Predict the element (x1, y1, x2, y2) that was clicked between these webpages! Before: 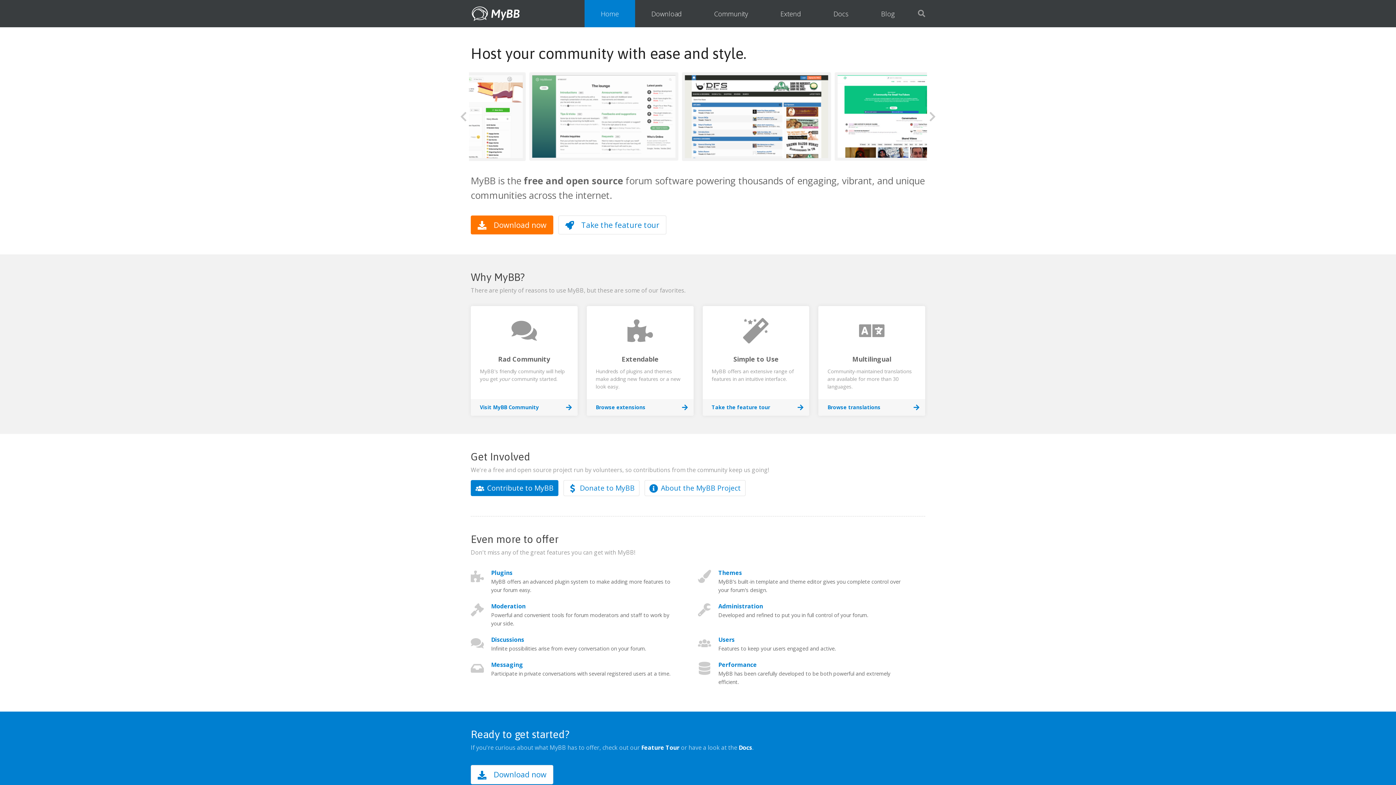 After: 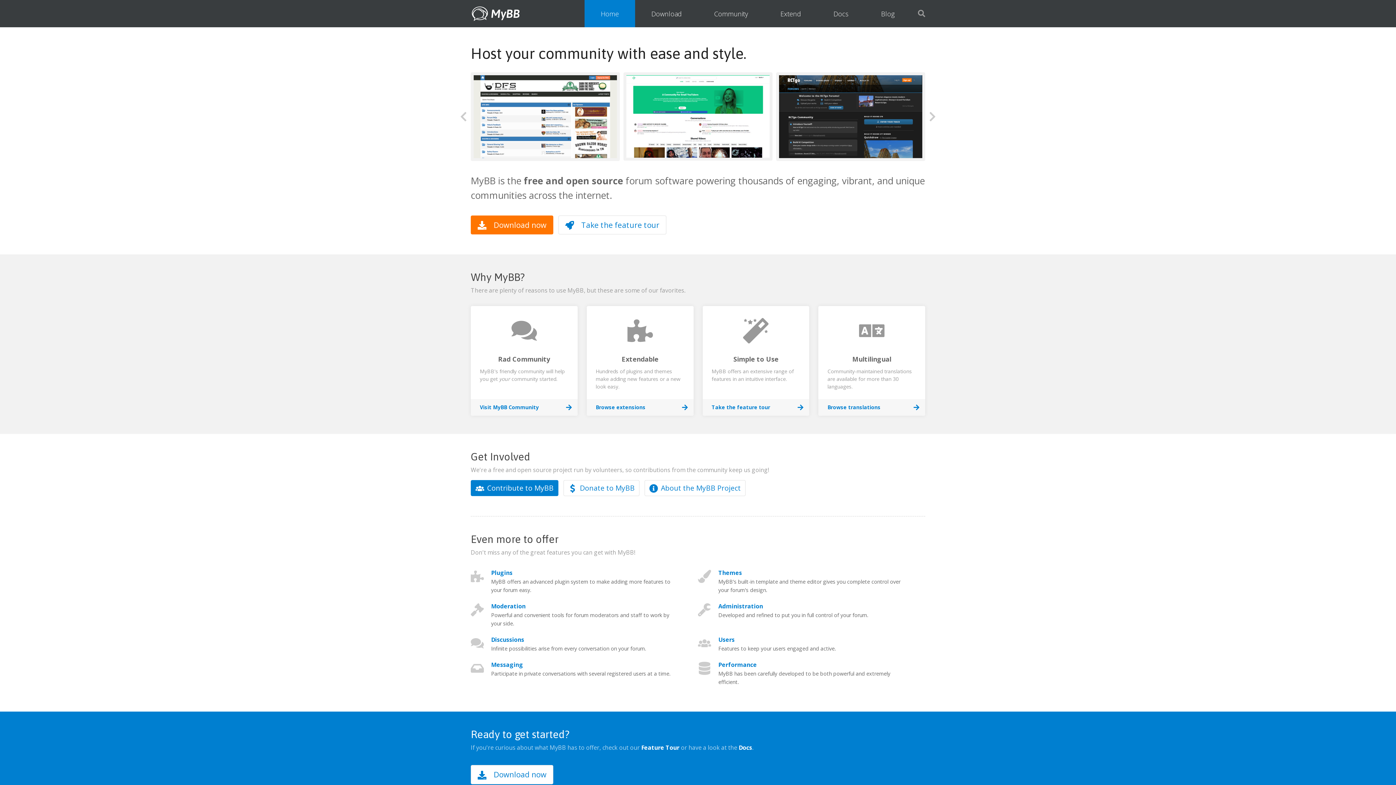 Action: bbox: (698, 0, 764, 27) label: Community